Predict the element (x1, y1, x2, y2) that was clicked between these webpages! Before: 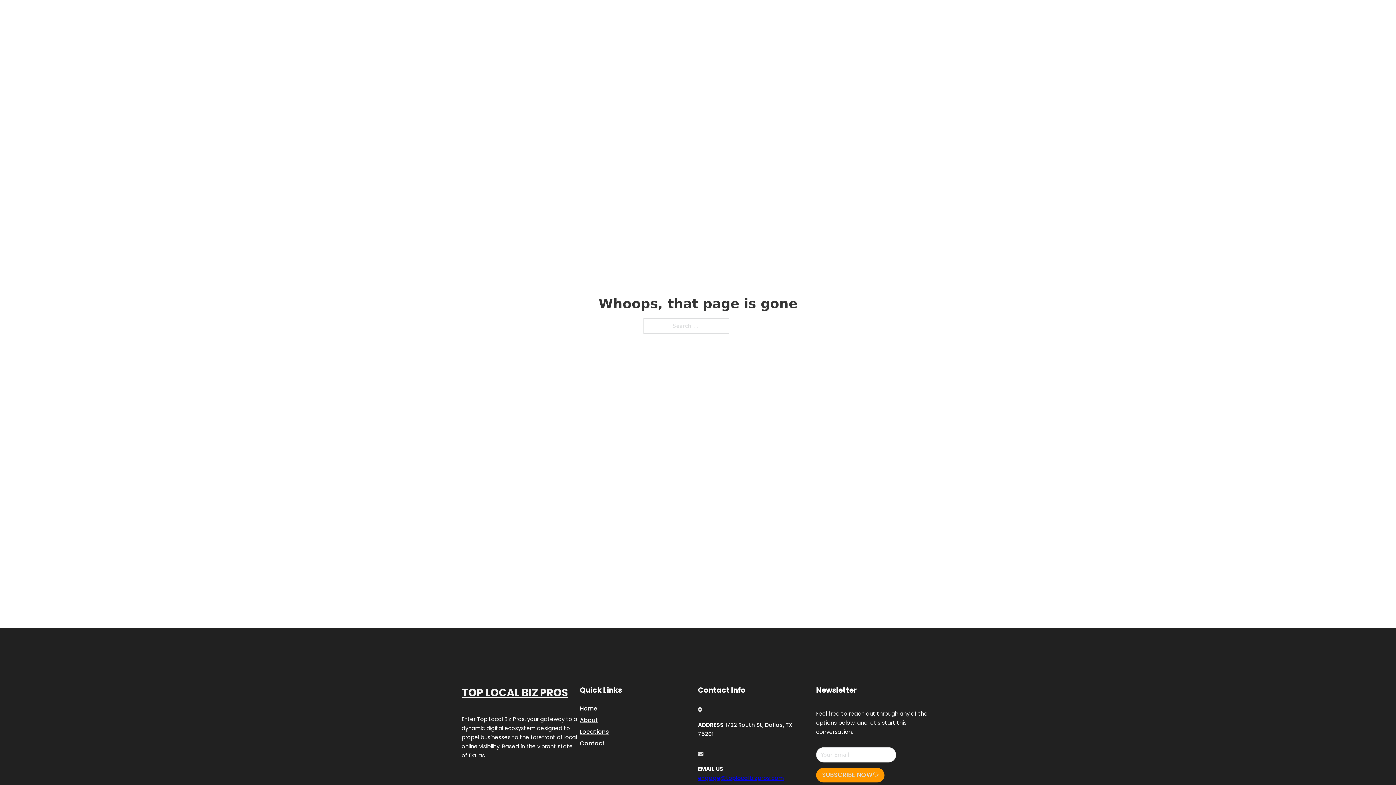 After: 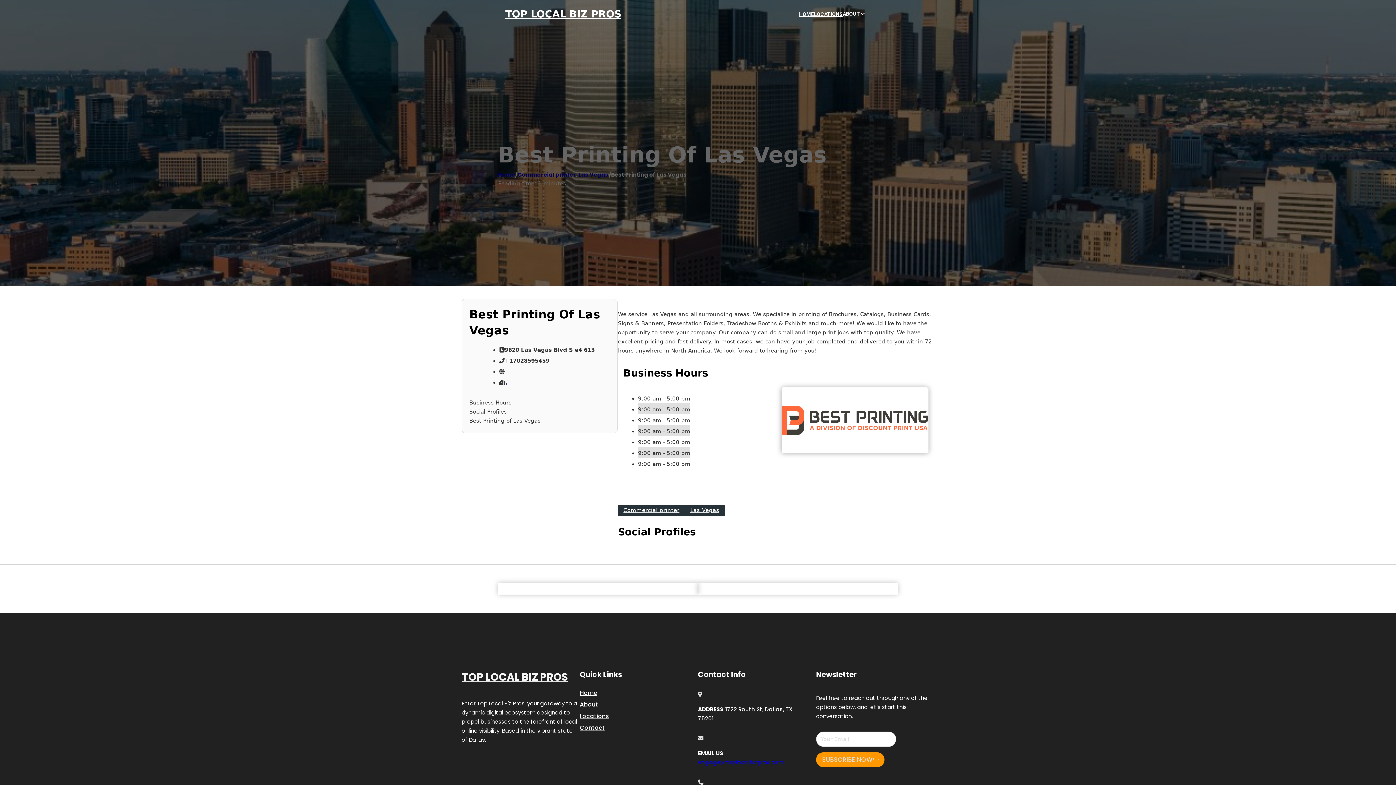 Action: bbox: (461, 684, 568, 702) label: TOP LOCAL BIZ PROS